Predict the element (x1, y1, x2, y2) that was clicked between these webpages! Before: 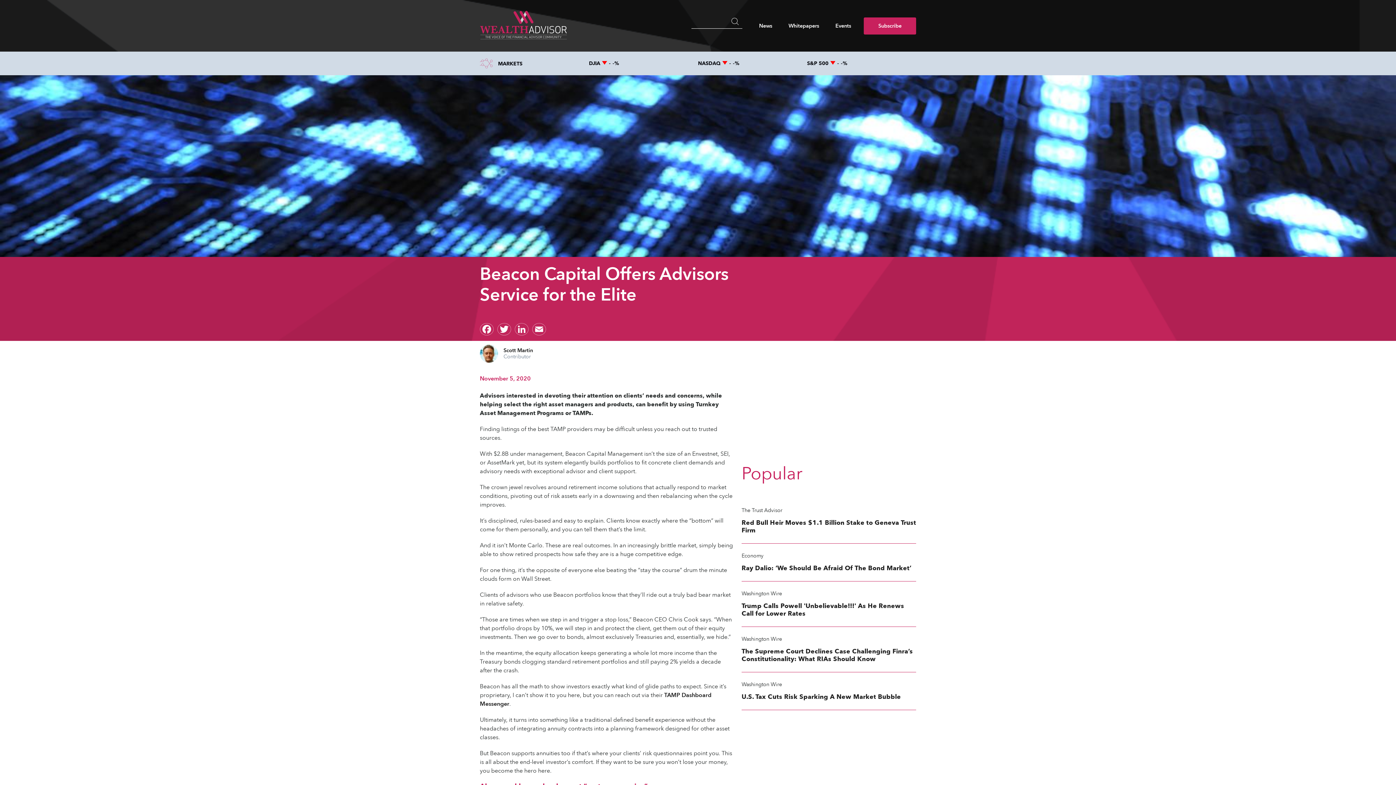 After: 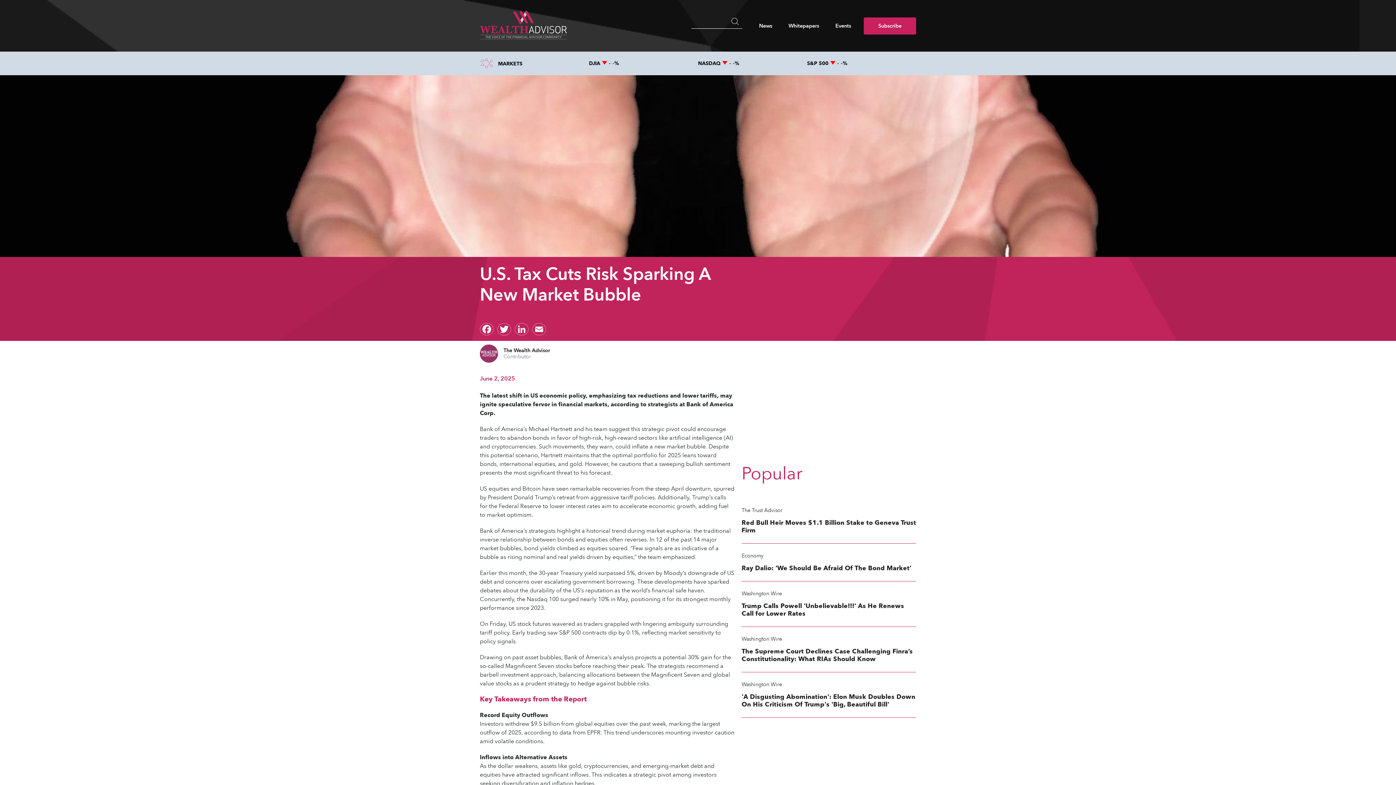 Action: label: U.S. Tax Cuts Risk Sparking A New Market Bubble bbox: (741, 693, 916, 701)